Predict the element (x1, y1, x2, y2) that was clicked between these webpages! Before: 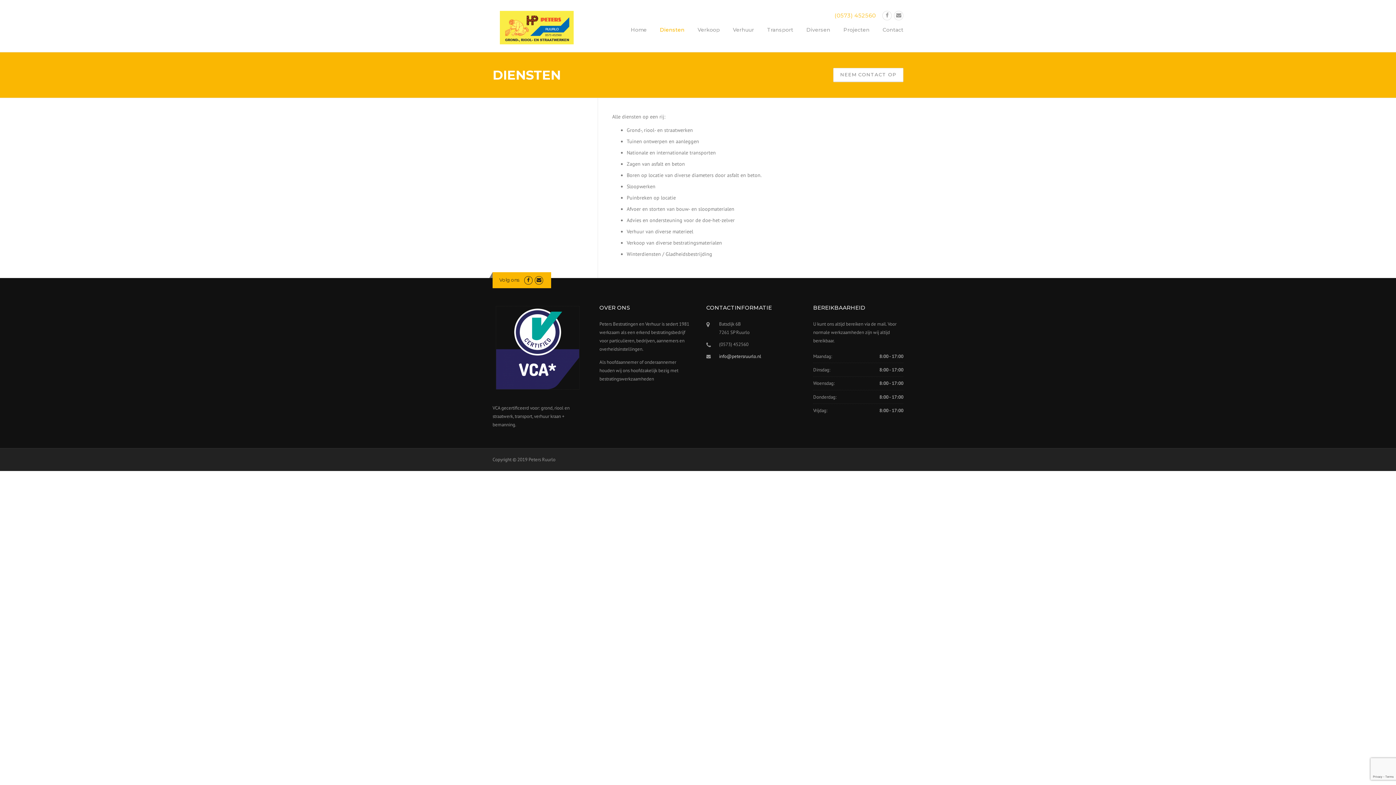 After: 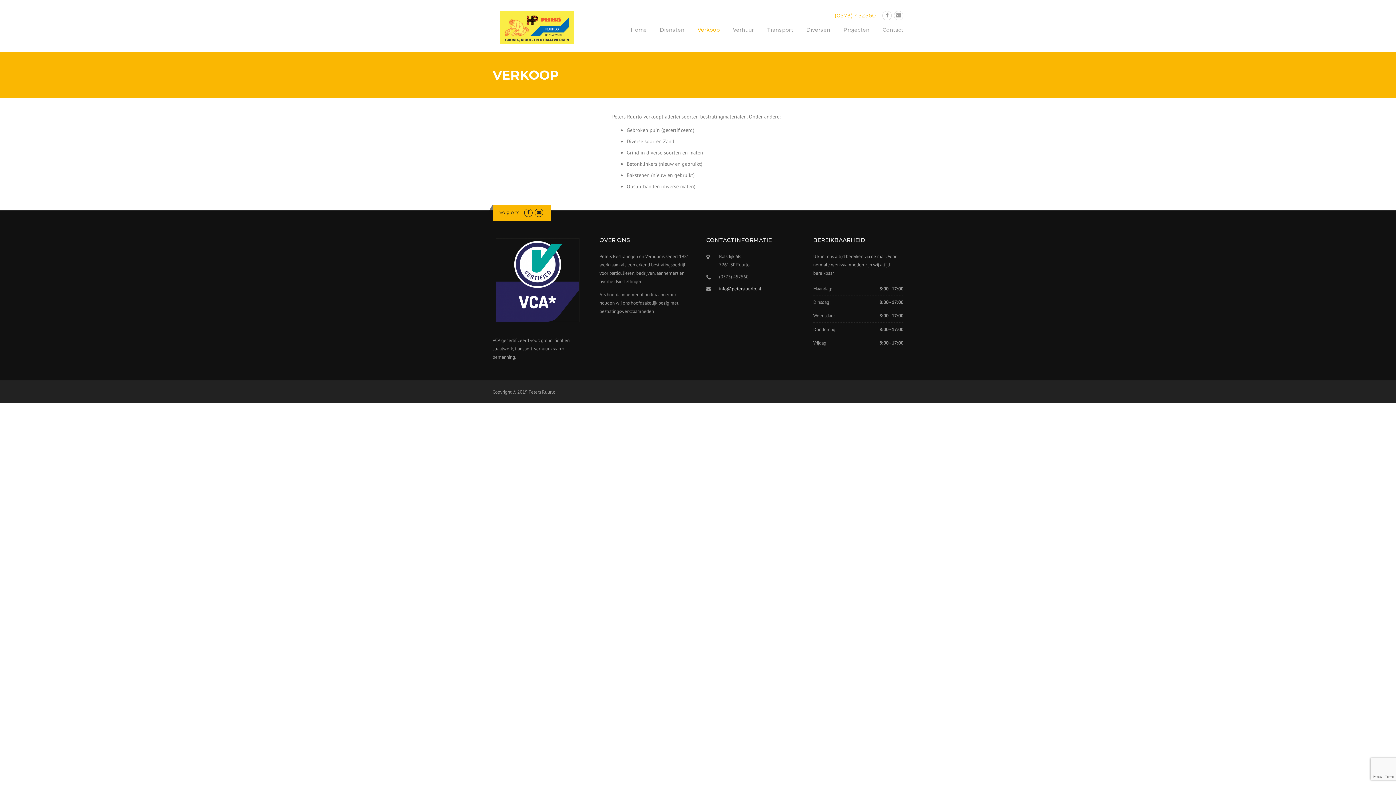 Action: label: Verkoop bbox: (691, 25, 726, 45)